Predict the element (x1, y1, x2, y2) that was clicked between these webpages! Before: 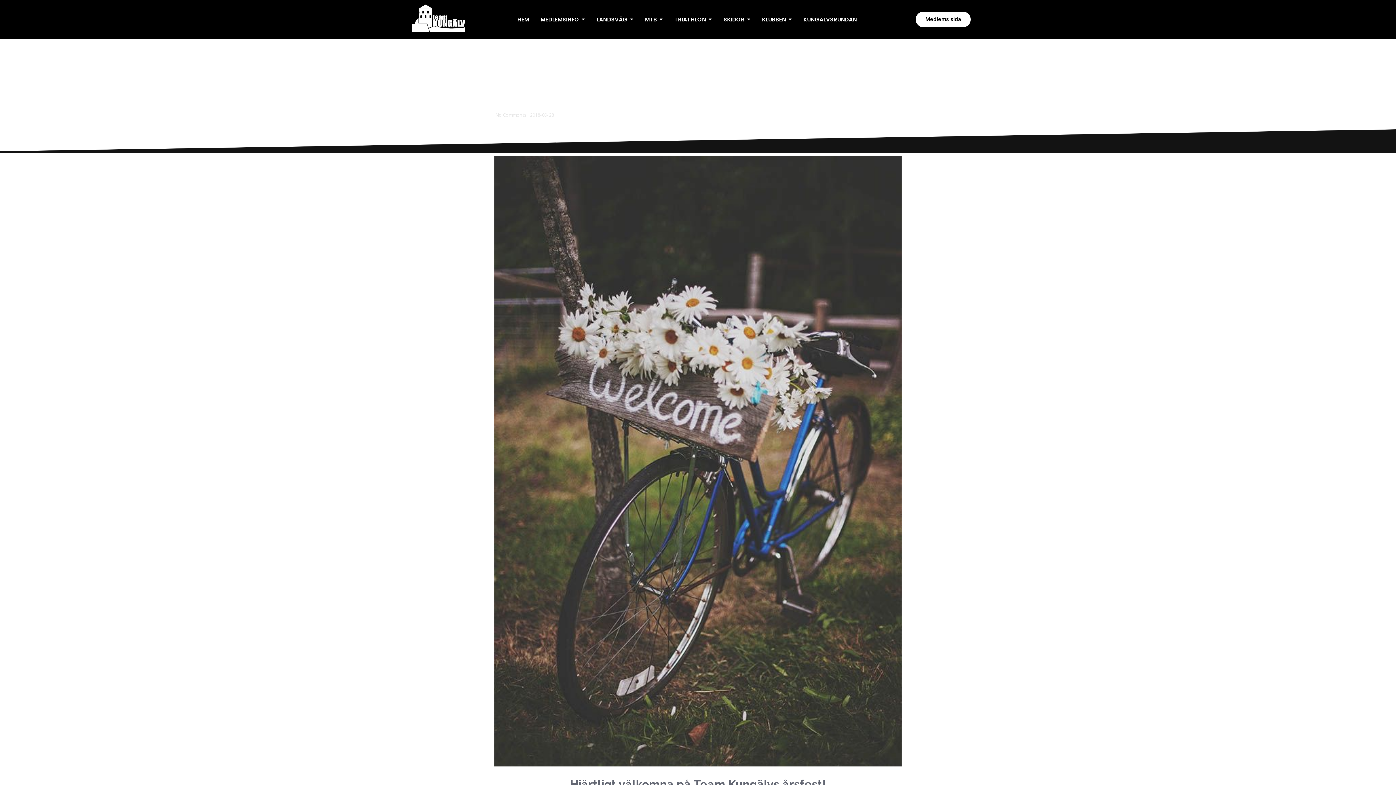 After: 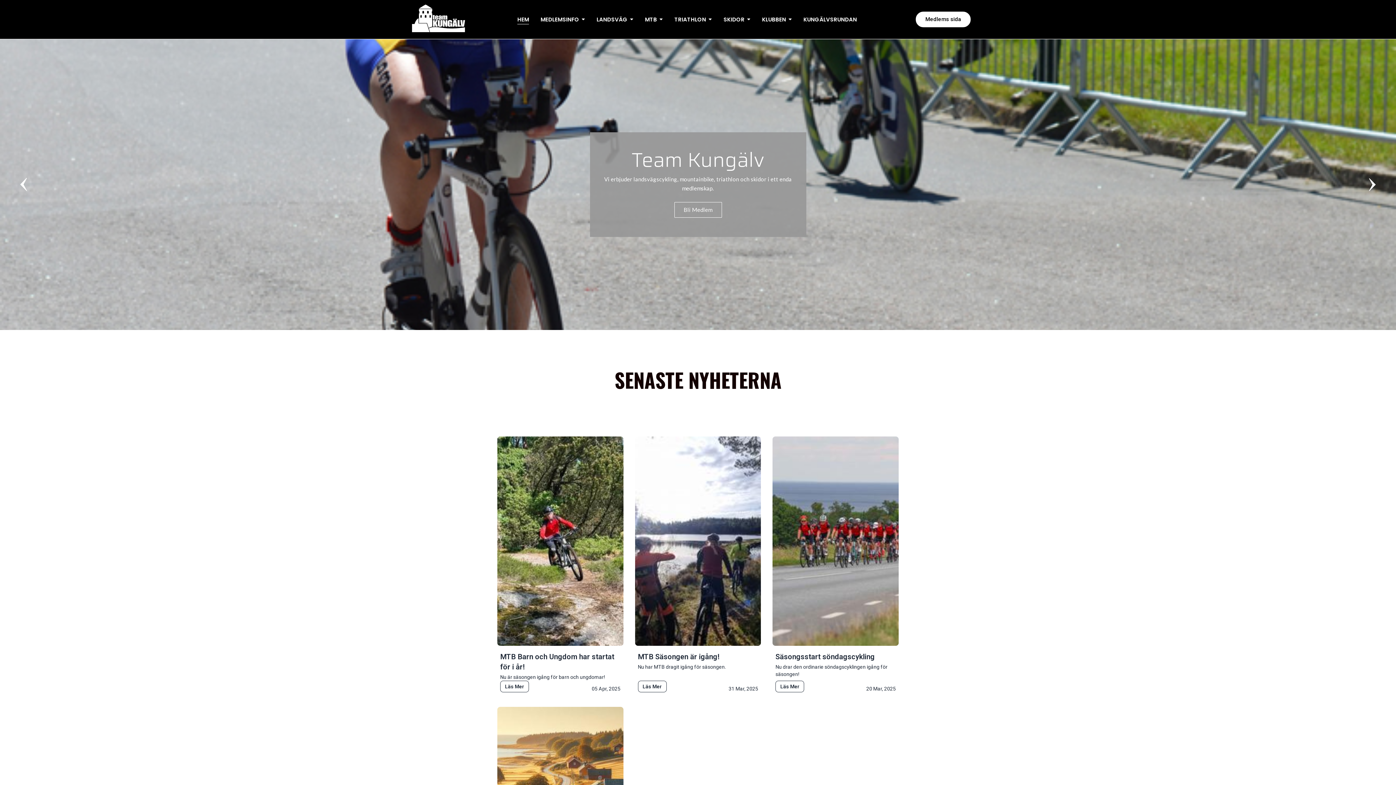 Action: bbox: (410, 3, 465, 32)